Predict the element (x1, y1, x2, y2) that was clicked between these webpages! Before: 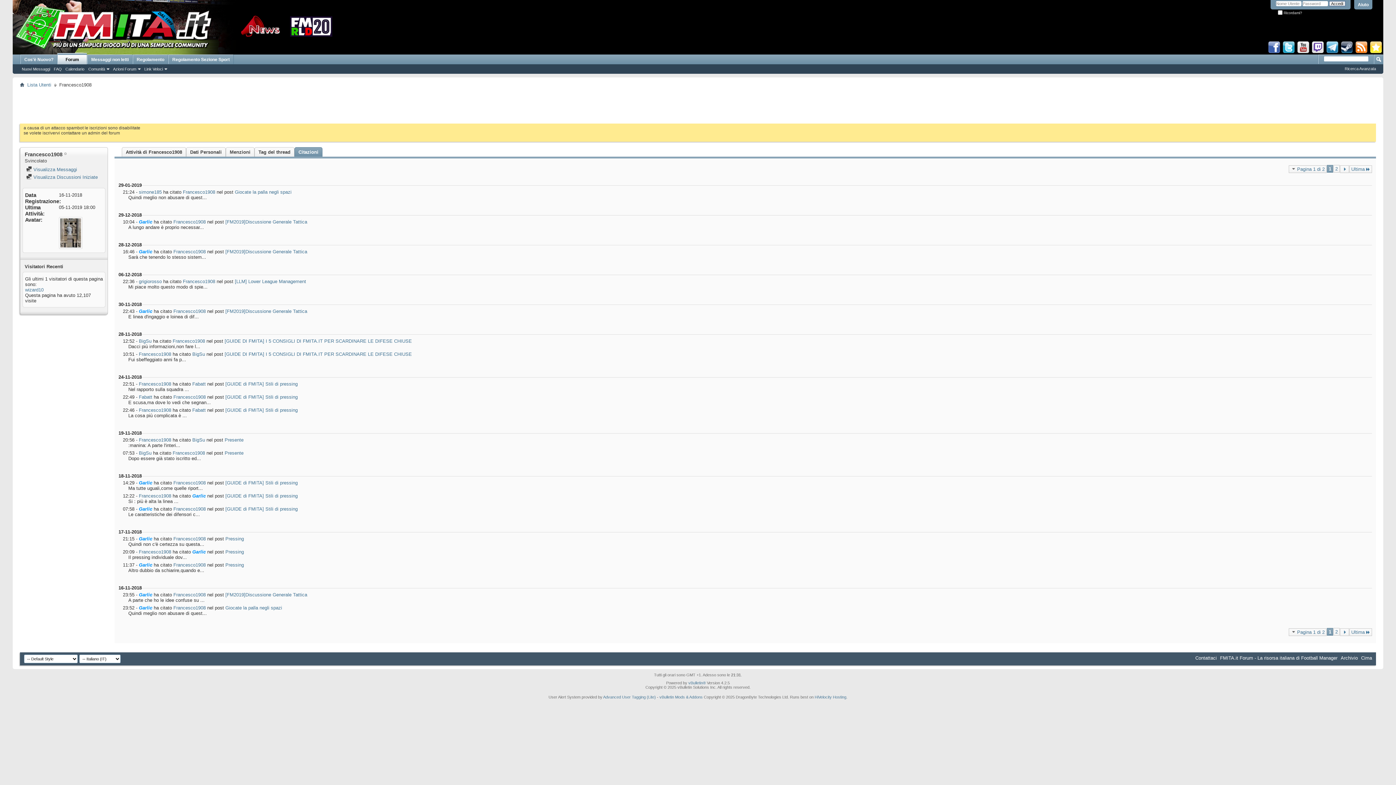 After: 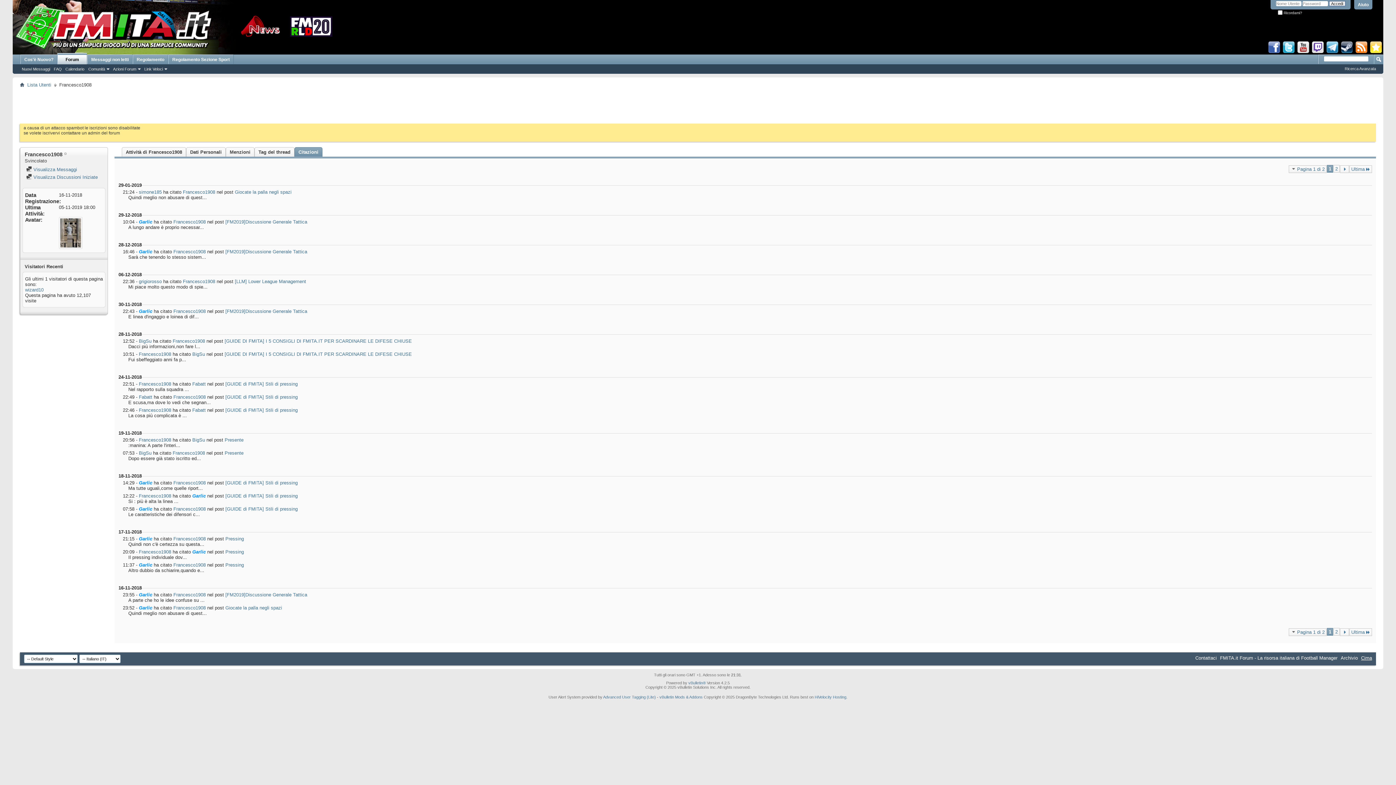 Action: bbox: (1361, 655, 1372, 661) label: Cima